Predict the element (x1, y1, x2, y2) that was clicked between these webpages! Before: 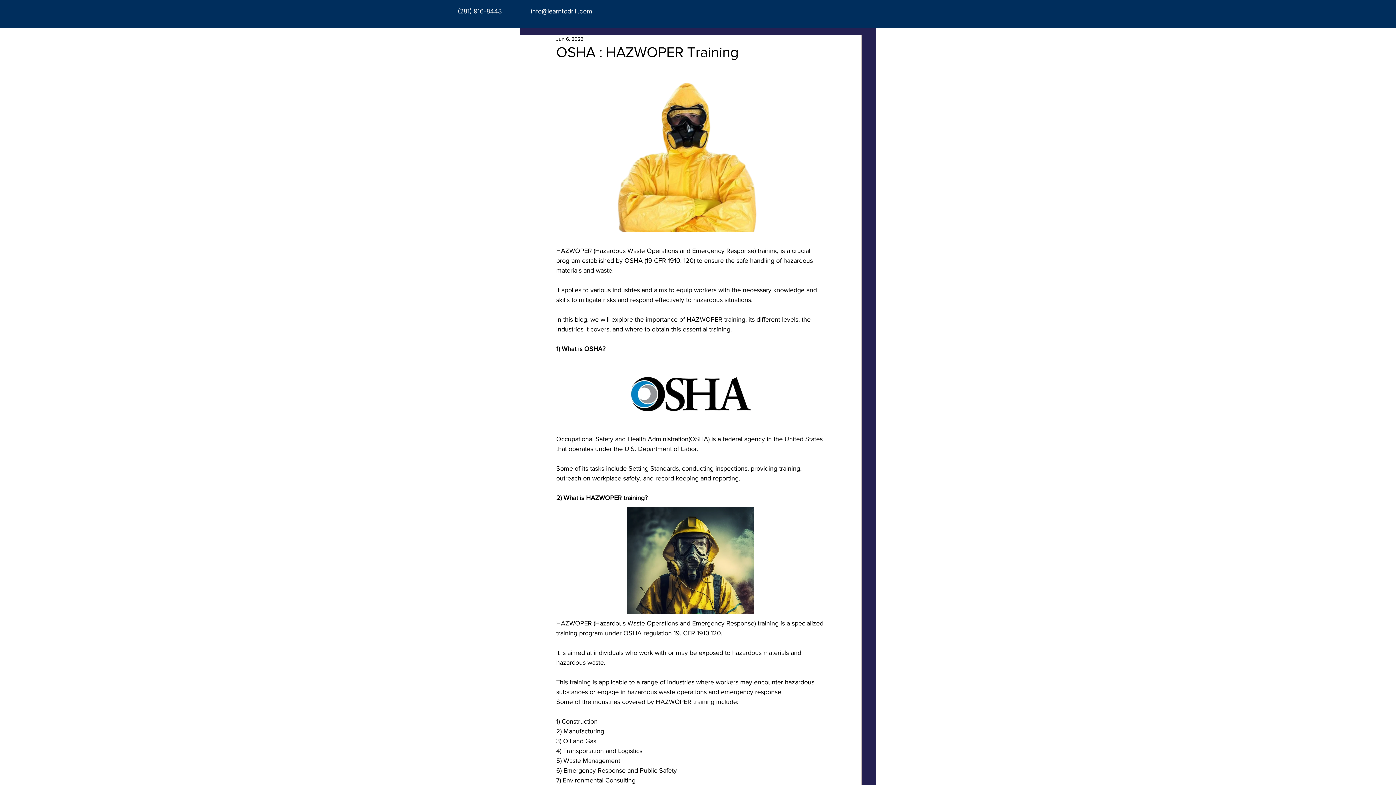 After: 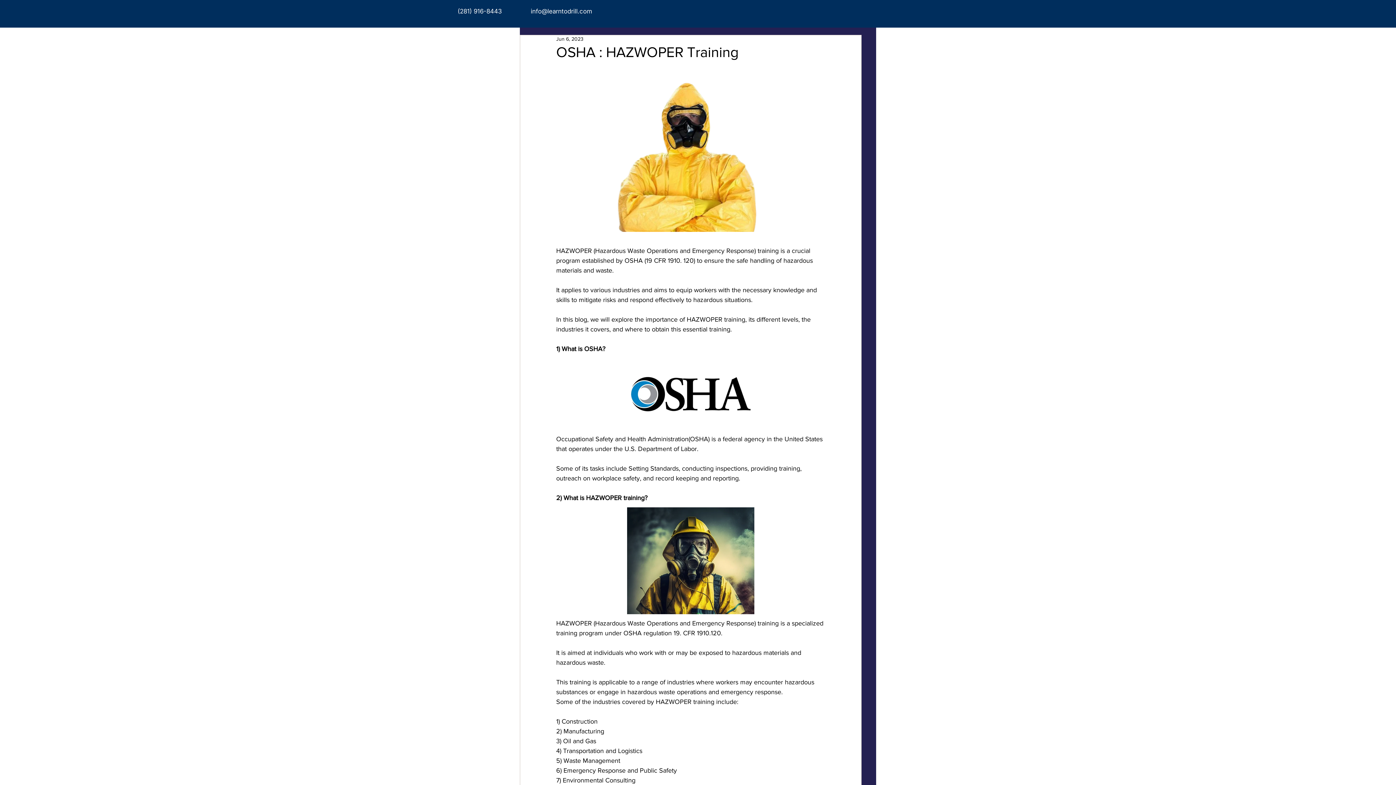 Action: label: info@learntodrill.com bbox: (530, 7, 592, 14)